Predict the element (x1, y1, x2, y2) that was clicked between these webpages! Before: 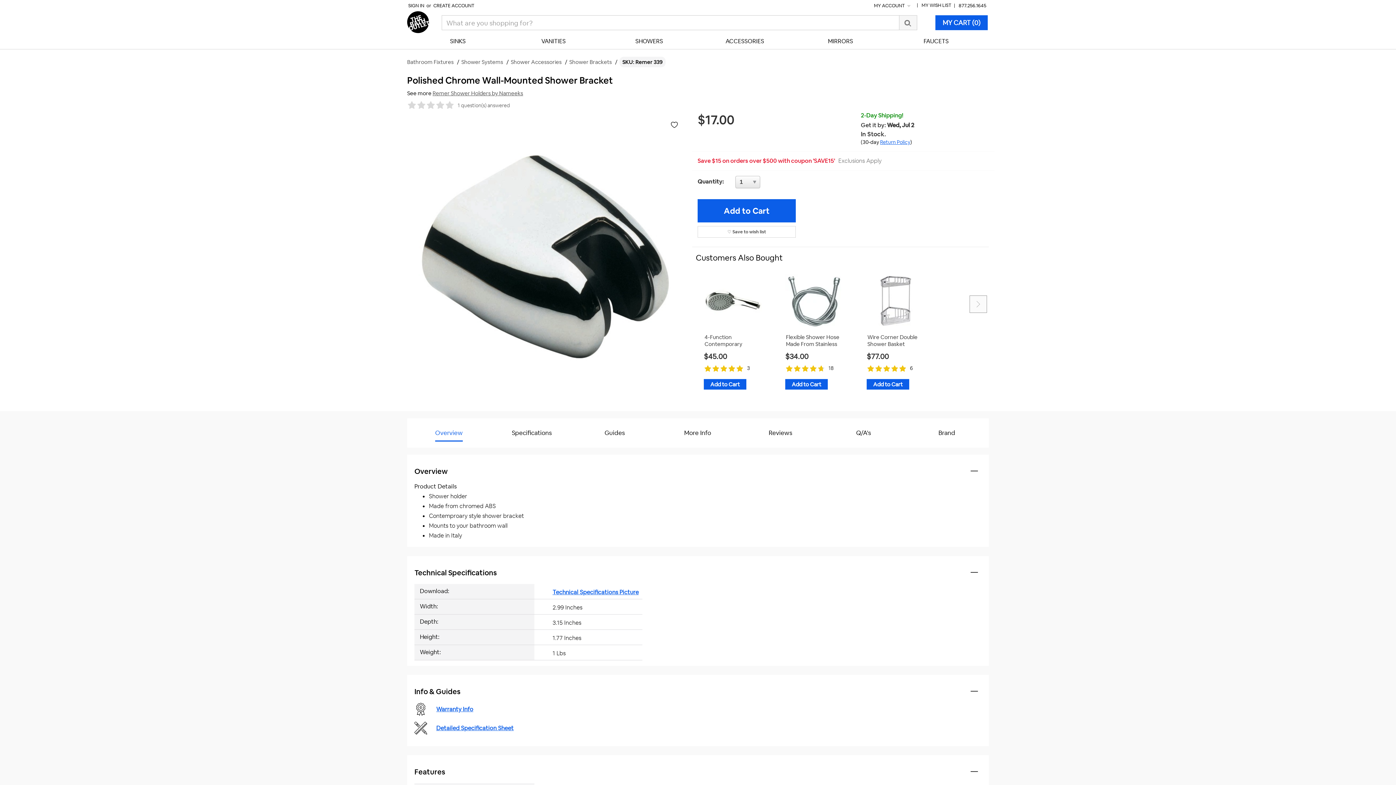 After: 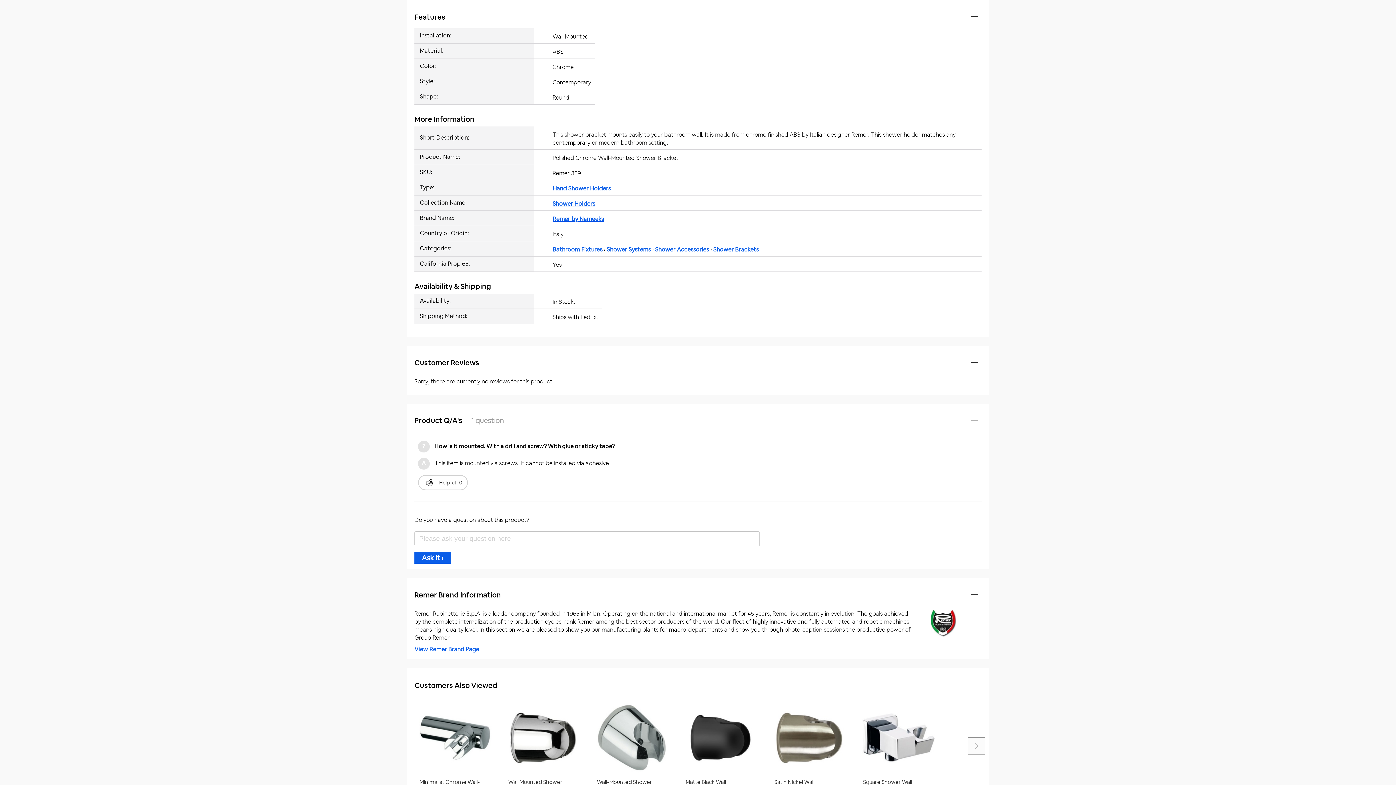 Action: label: More Info bbox: (684, 428, 711, 436)